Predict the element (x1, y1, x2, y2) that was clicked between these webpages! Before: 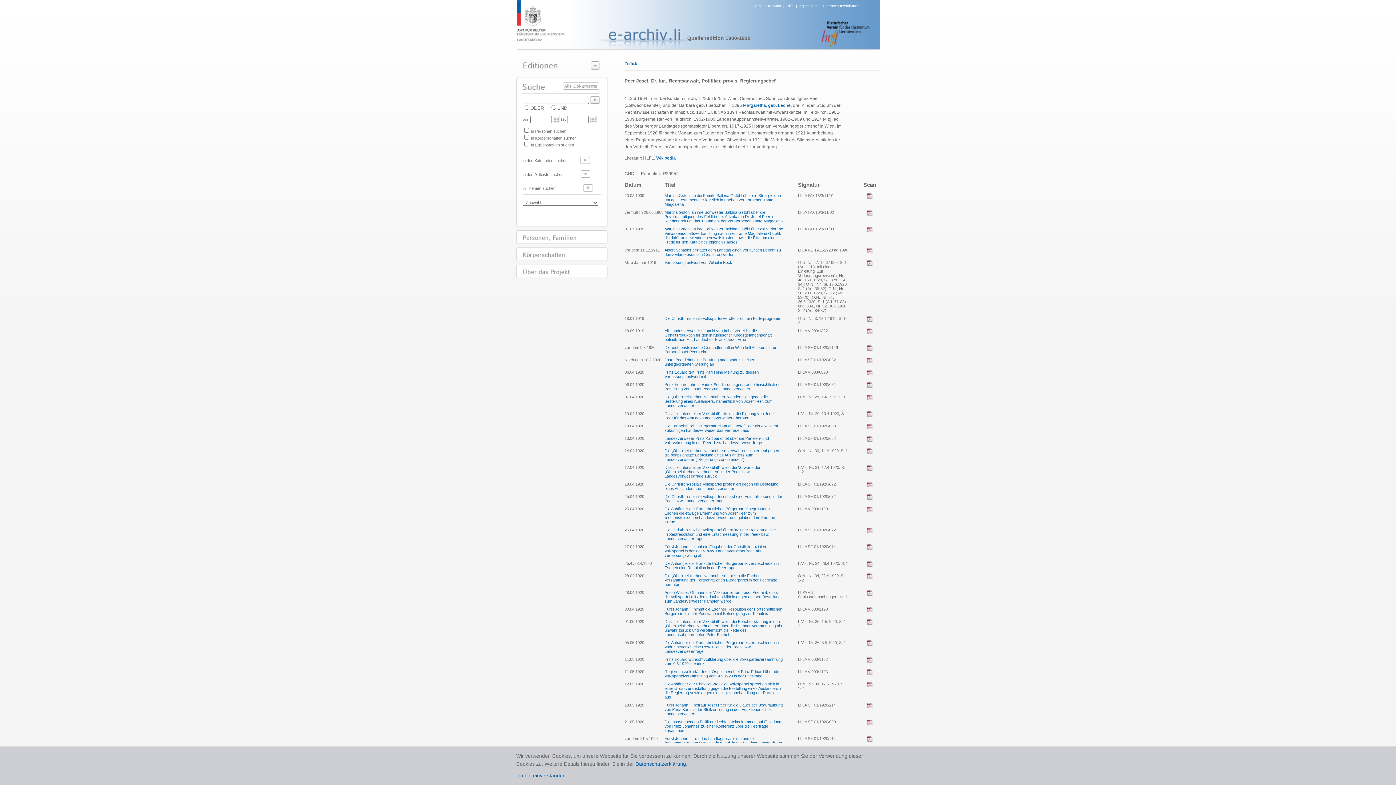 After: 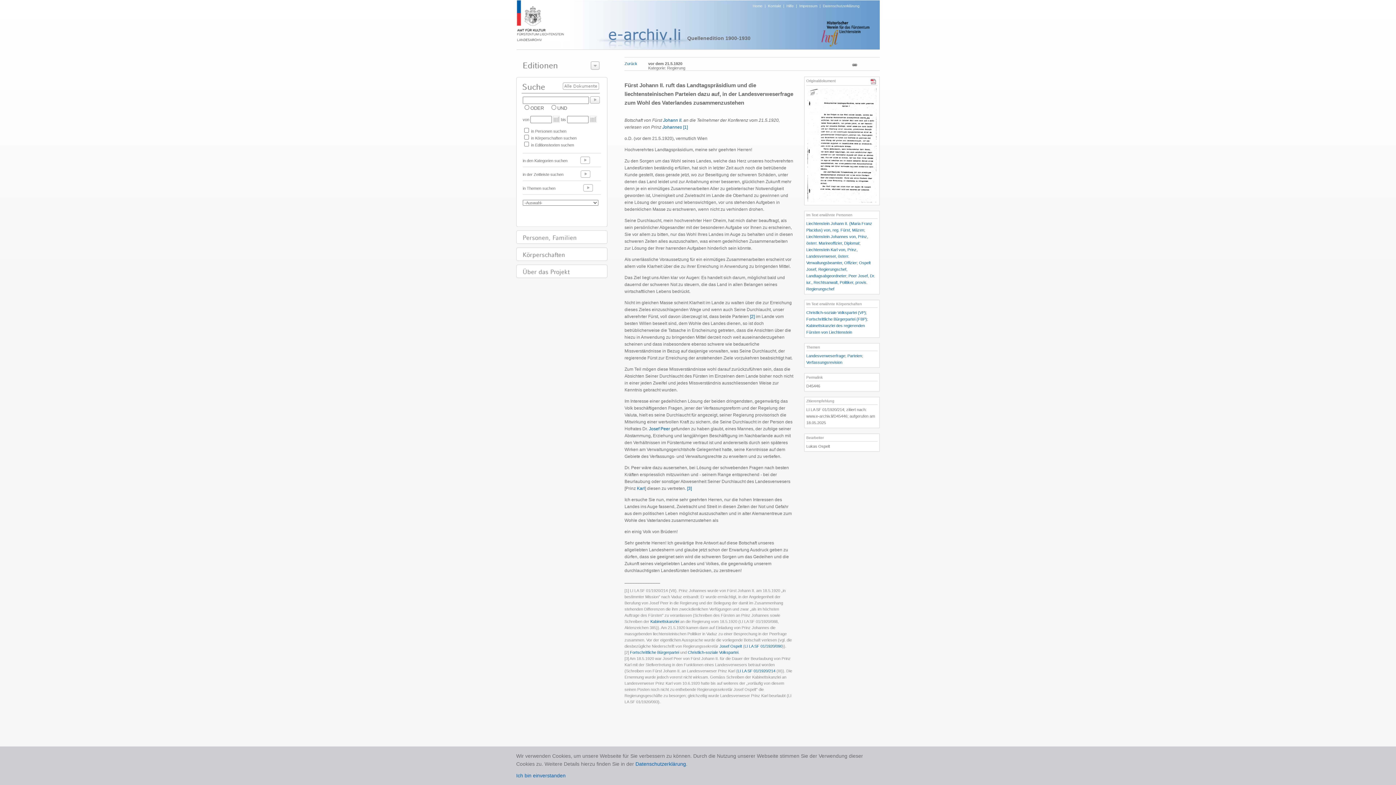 Action: bbox: (664, 736, 782, 749) label: Fürst Johann II. ruft das Landtagspräsidium und die liechtensteinischen Parteien dazu auf, in der Landesverweserfrage zum Wohl des Vaterlandes zusammenzustehen